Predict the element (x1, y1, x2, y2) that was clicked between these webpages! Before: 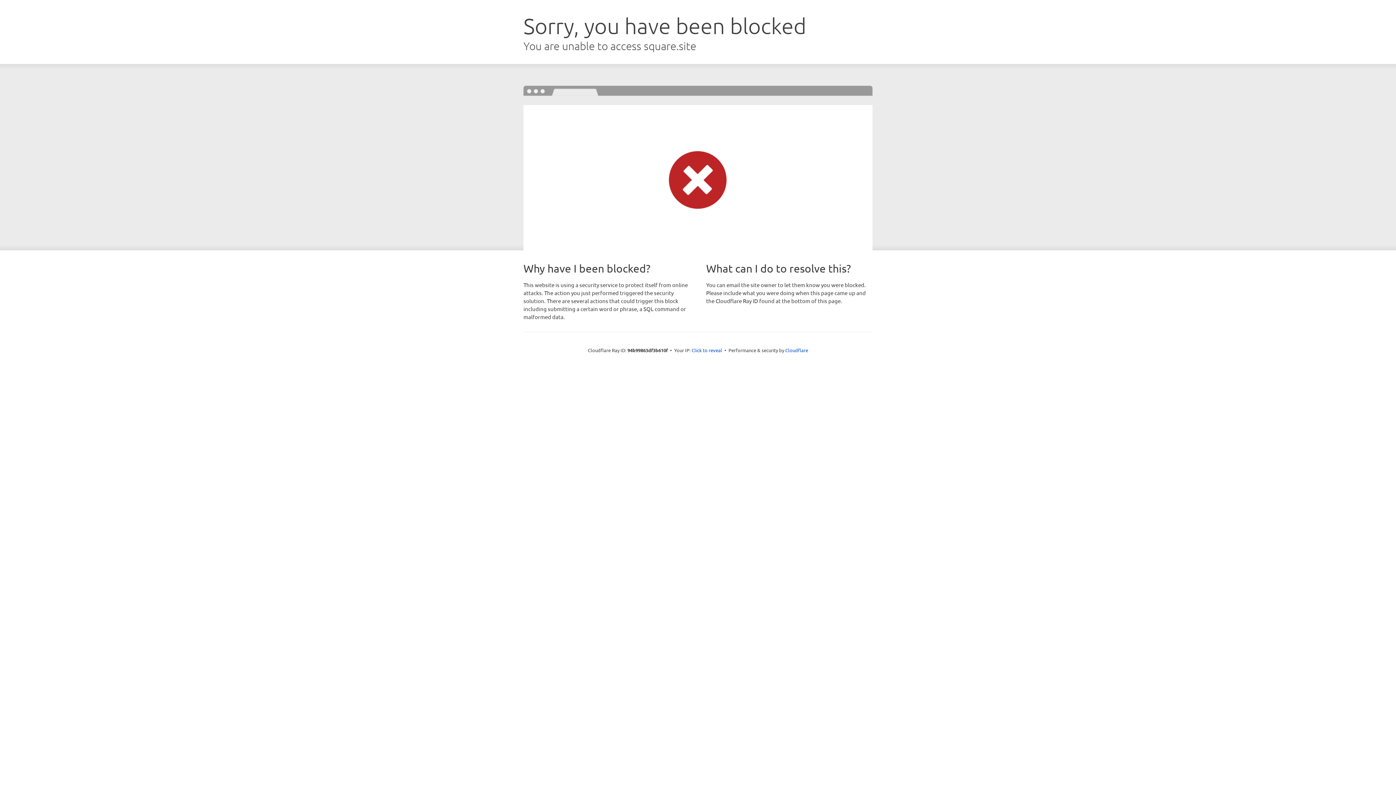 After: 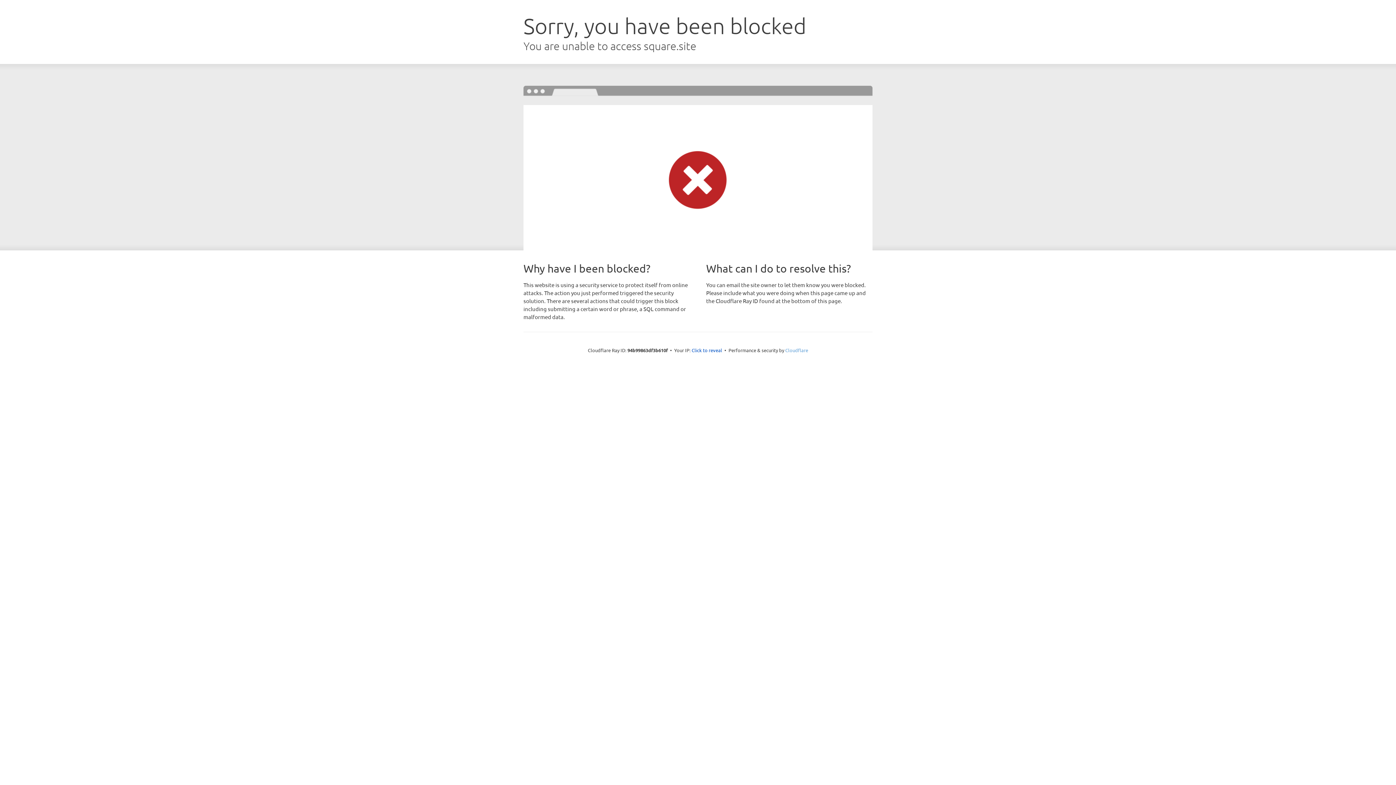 Action: label: Cloudflare bbox: (785, 347, 808, 353)